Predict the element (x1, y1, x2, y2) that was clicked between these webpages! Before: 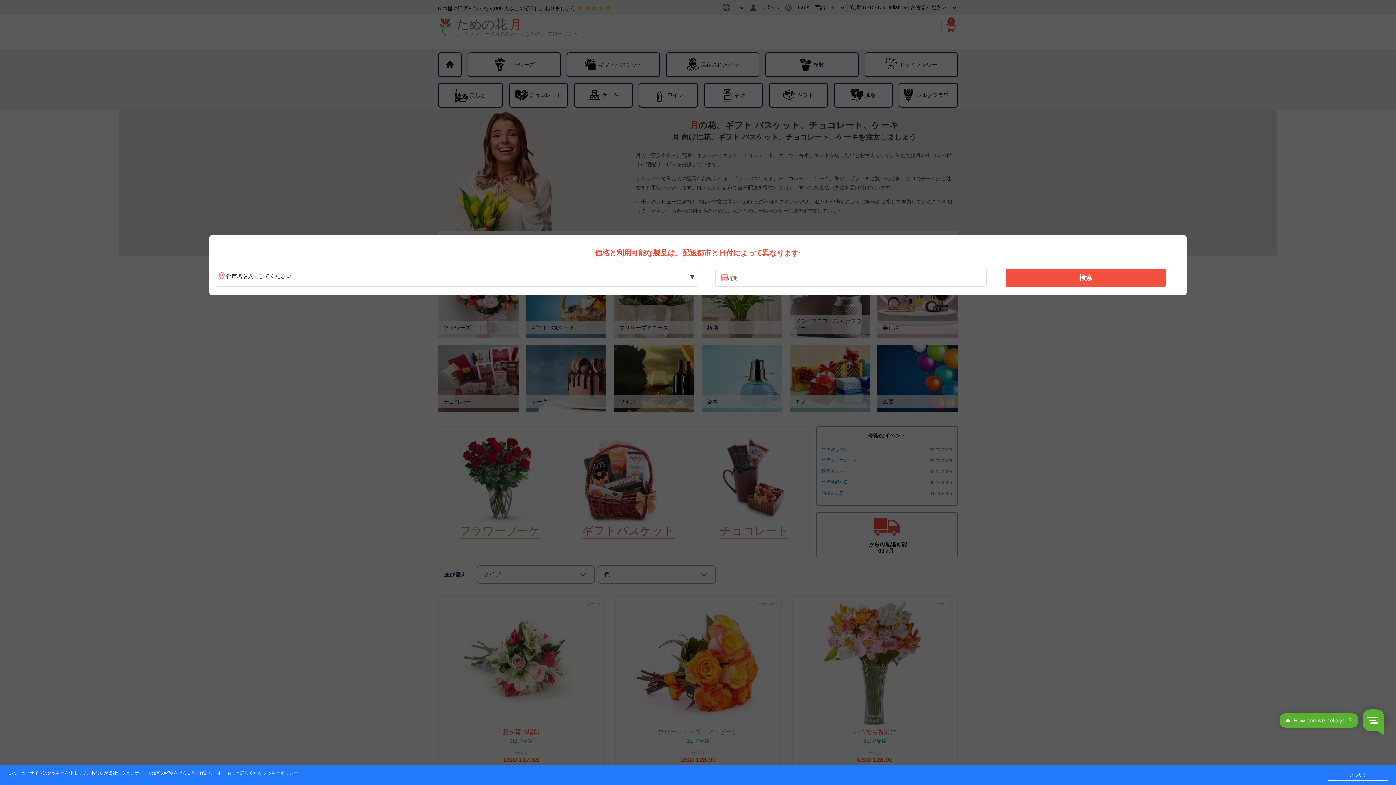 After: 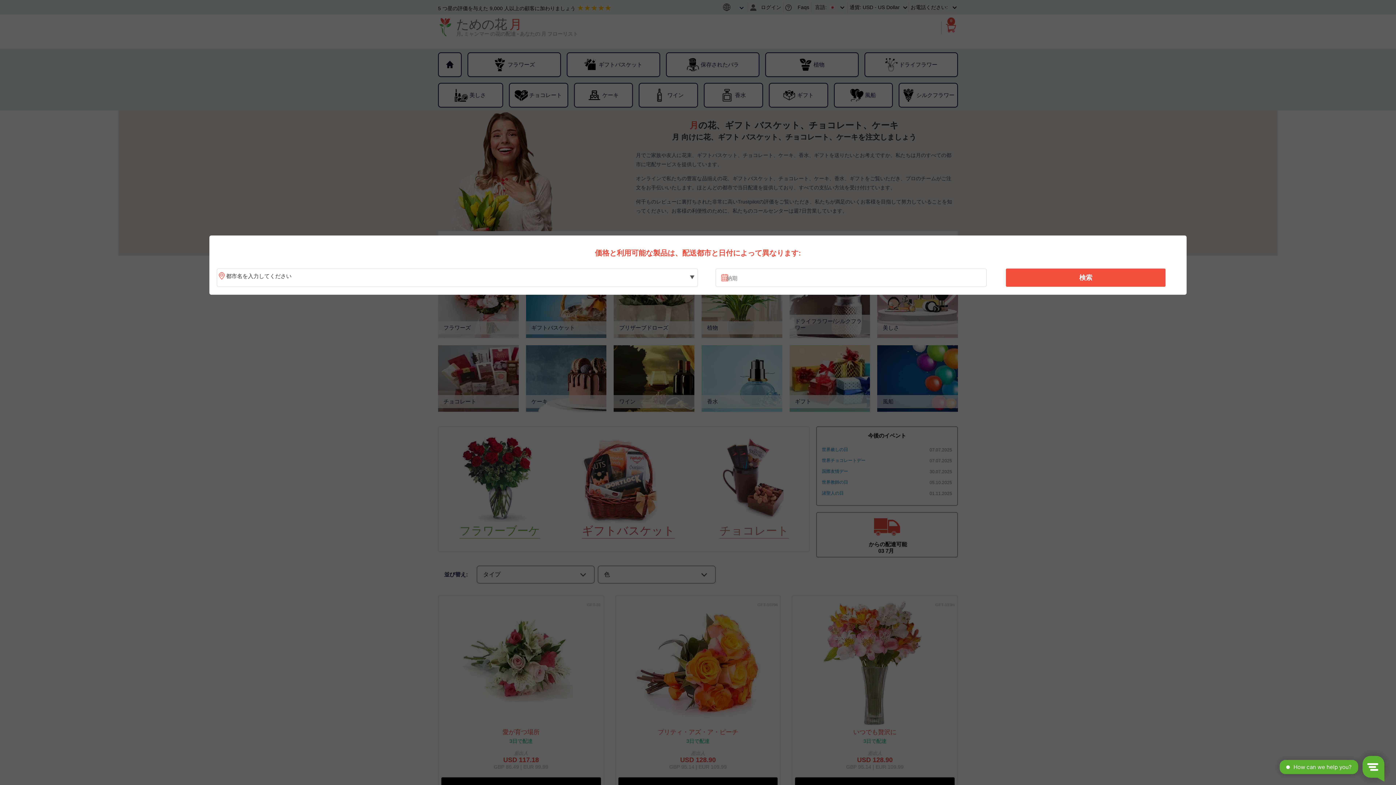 Action: bbox: (1328, 770, 1388, 781) label: とった！